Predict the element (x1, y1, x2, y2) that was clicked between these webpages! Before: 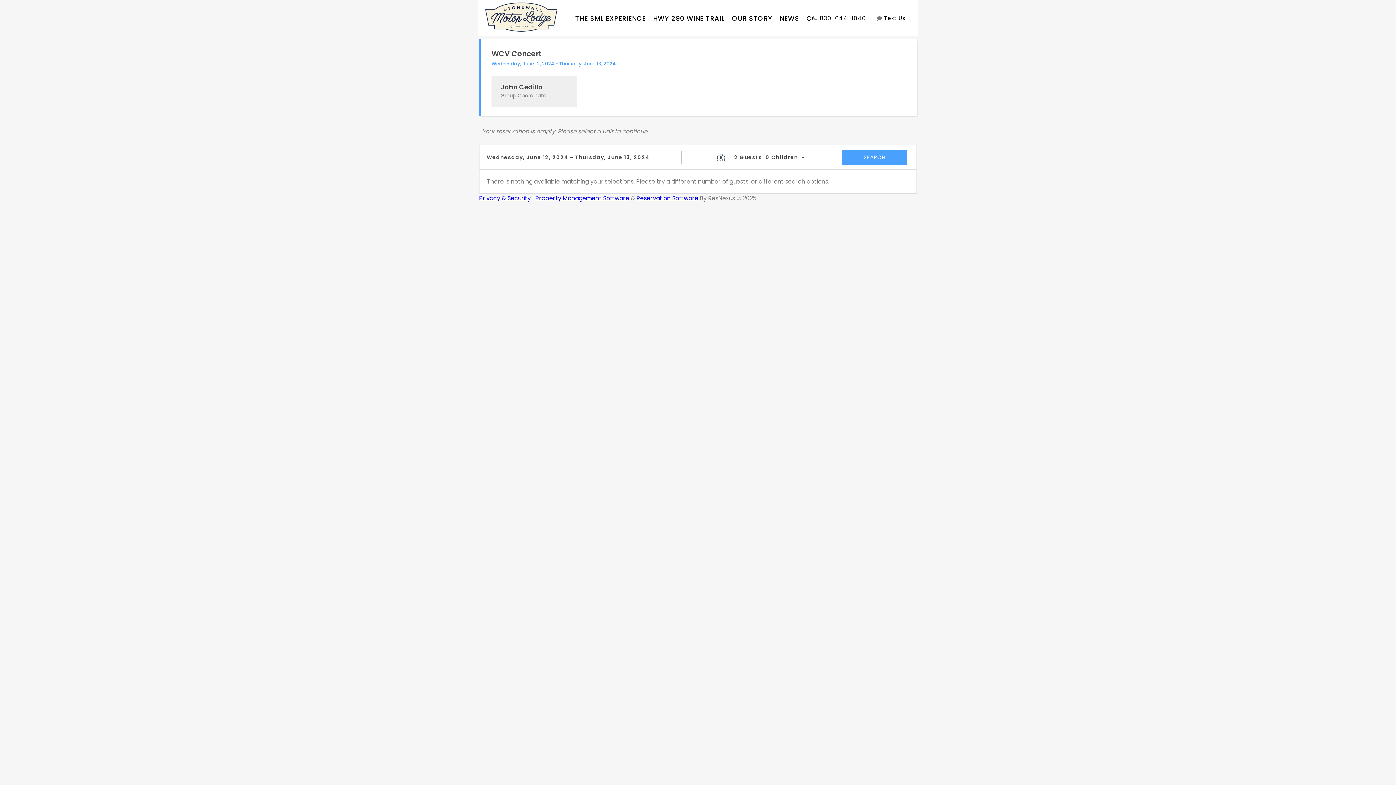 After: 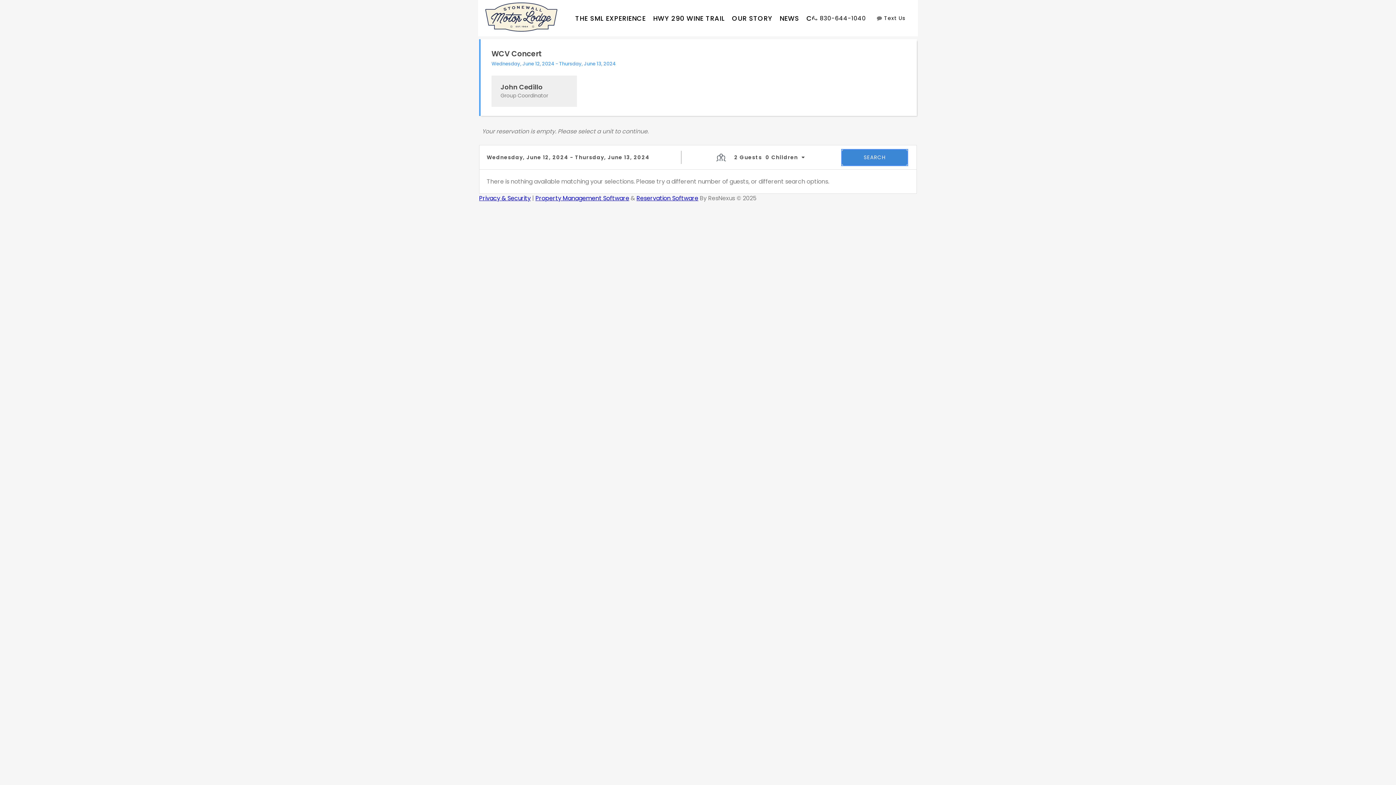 Action: bbox: (842, 149, 907, 165) label: SEARCH